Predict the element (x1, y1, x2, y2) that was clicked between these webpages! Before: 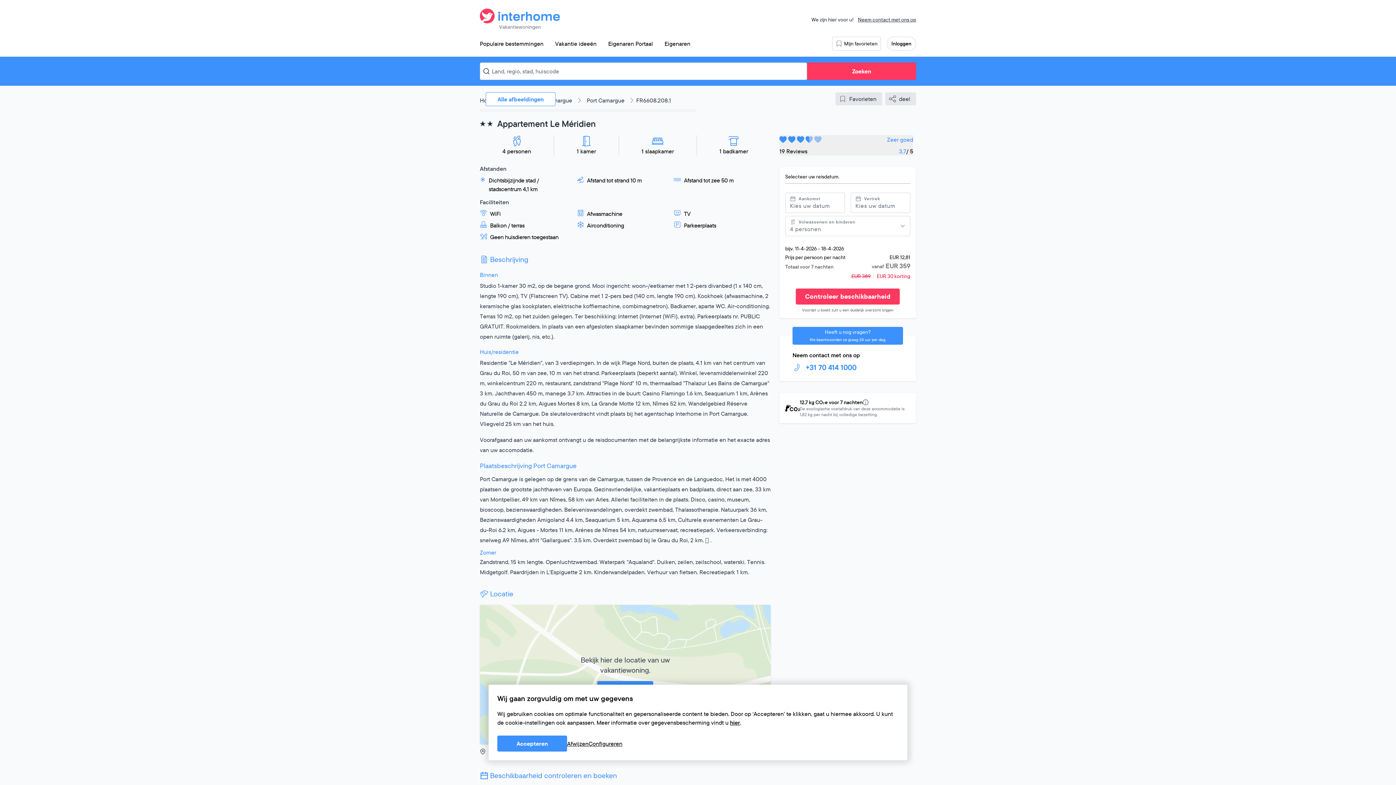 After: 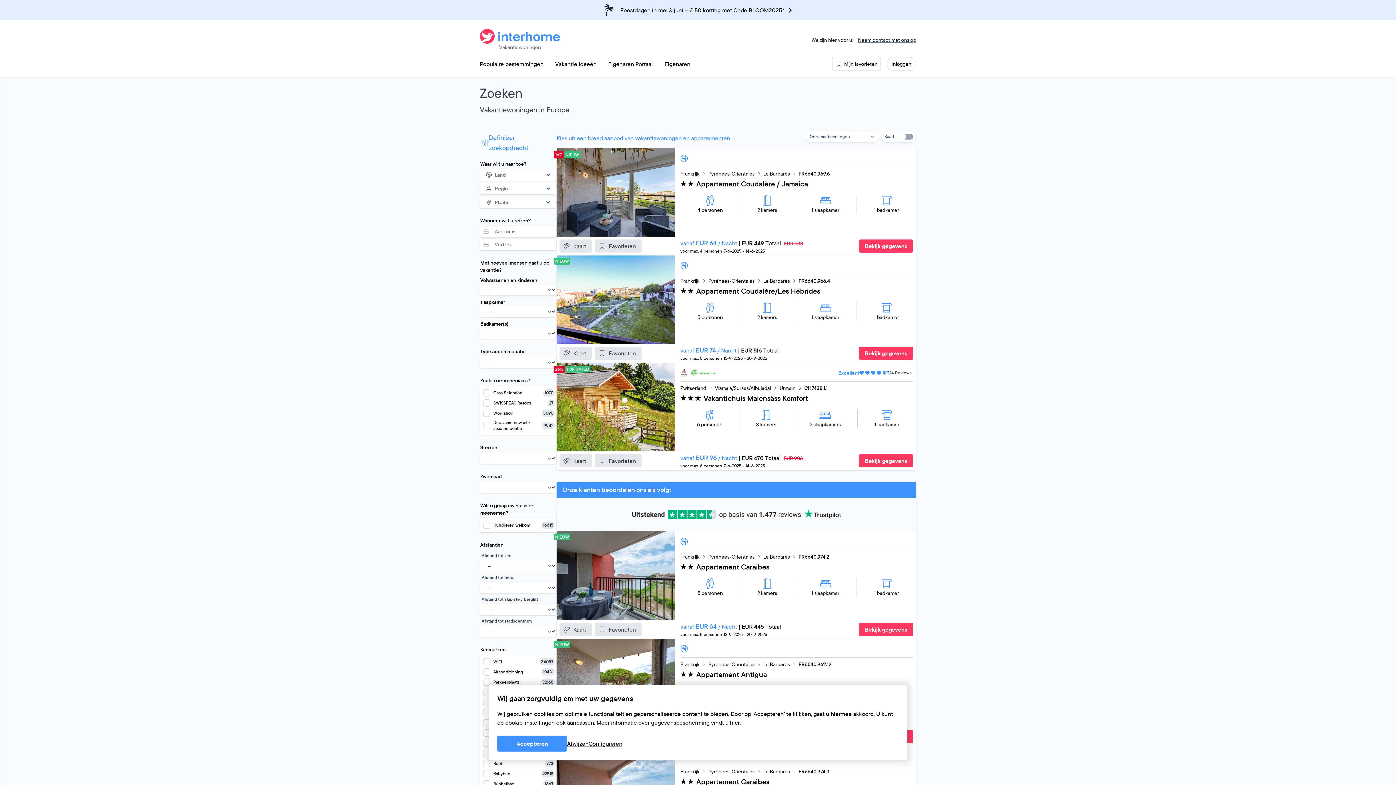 Action: label: Zoeken bbox: (807, 62, 916, 80)